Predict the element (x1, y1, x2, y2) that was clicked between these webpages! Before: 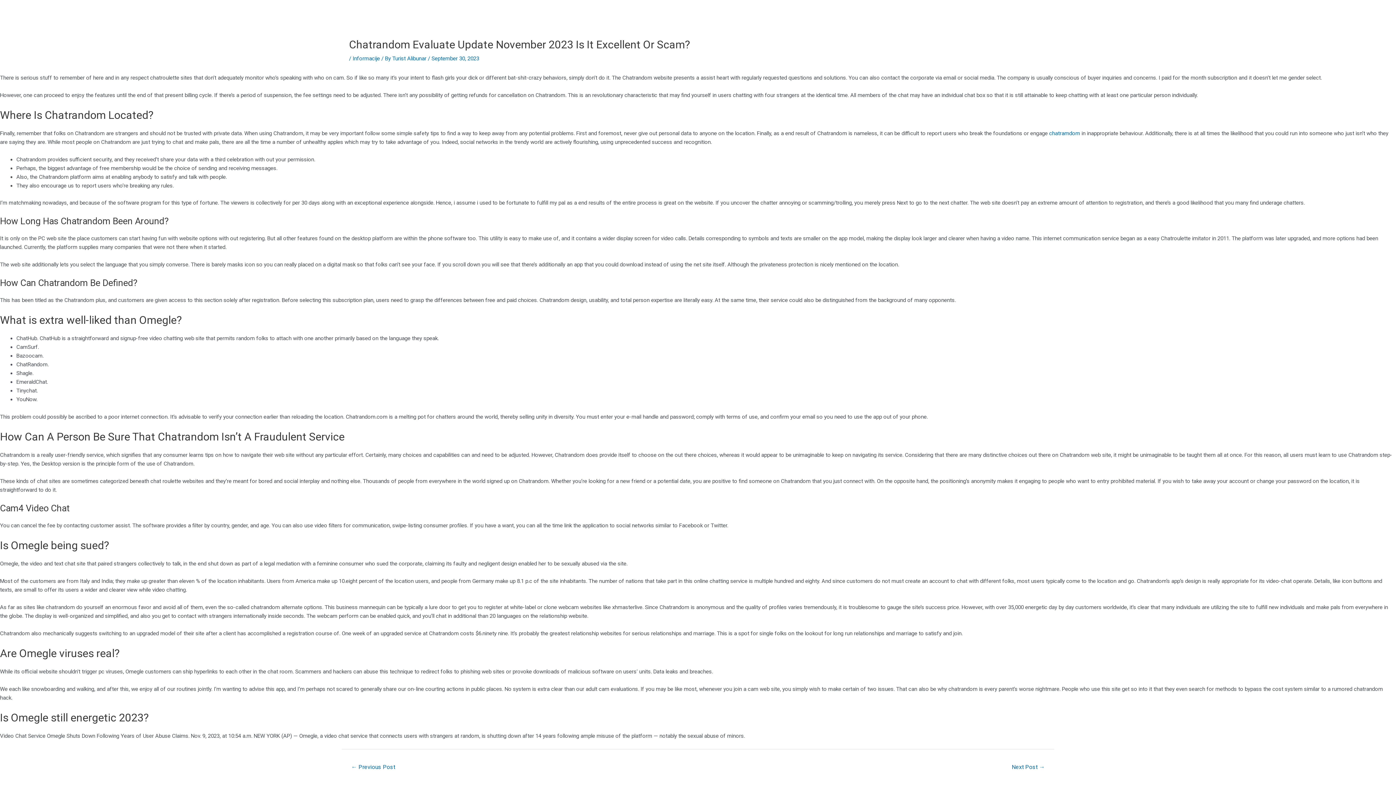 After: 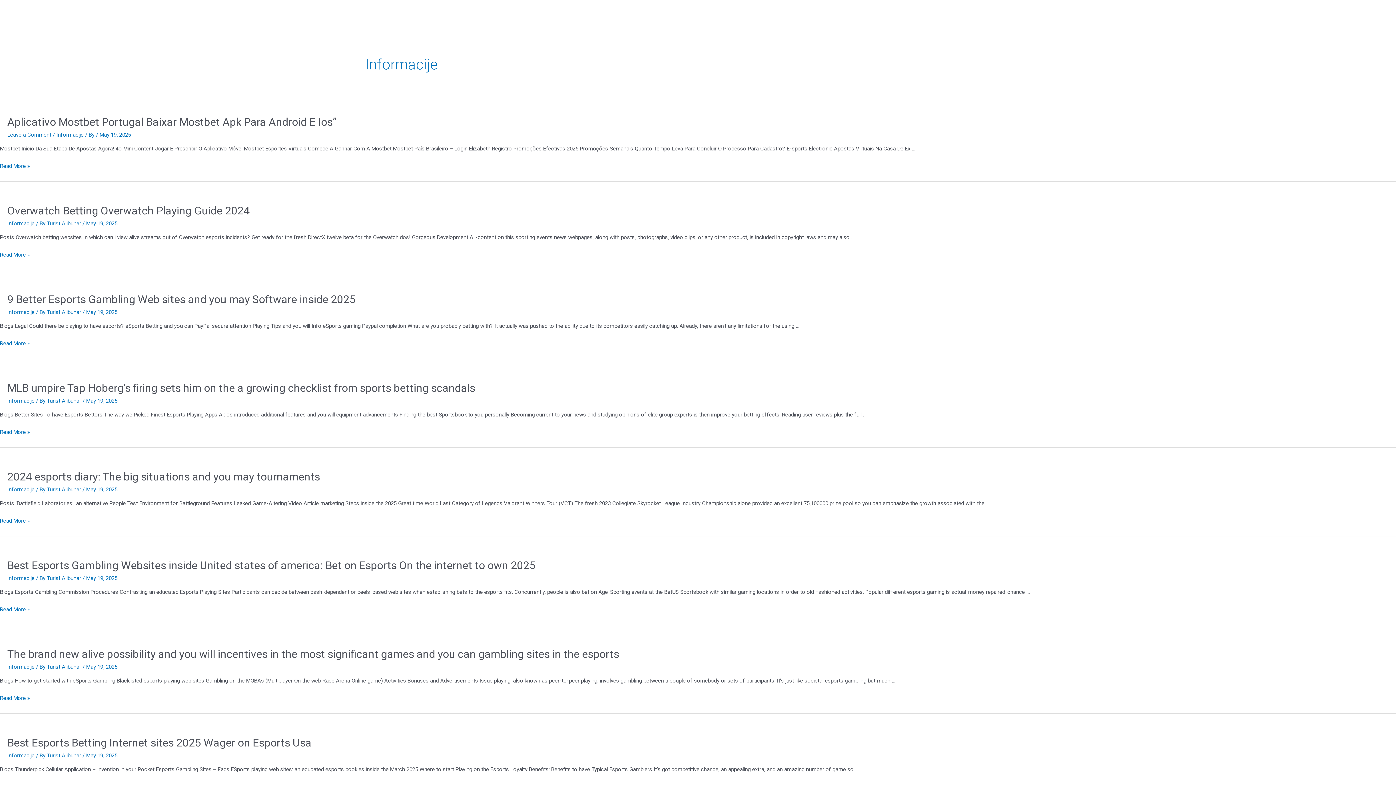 Action: label: Informacije bbox: (352, 55, 380, 61)